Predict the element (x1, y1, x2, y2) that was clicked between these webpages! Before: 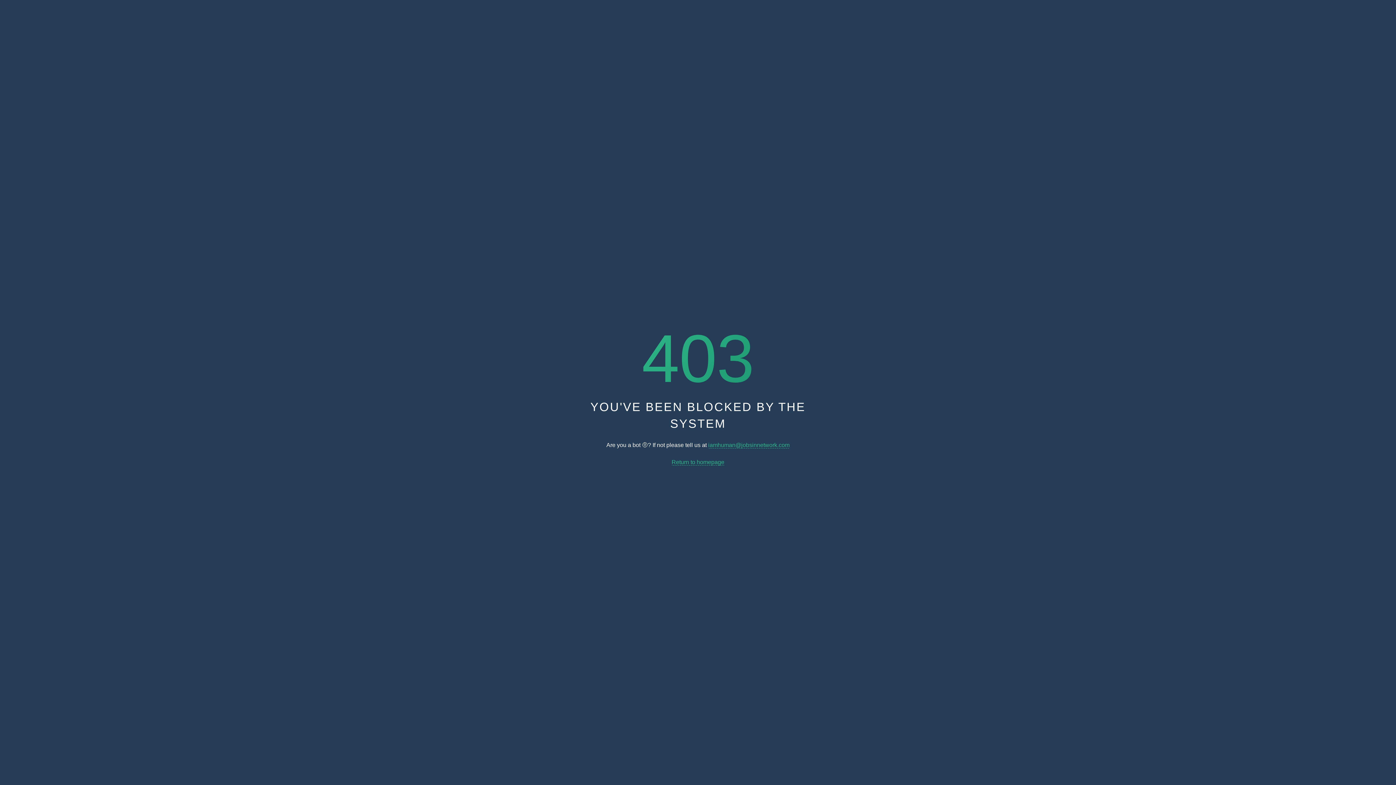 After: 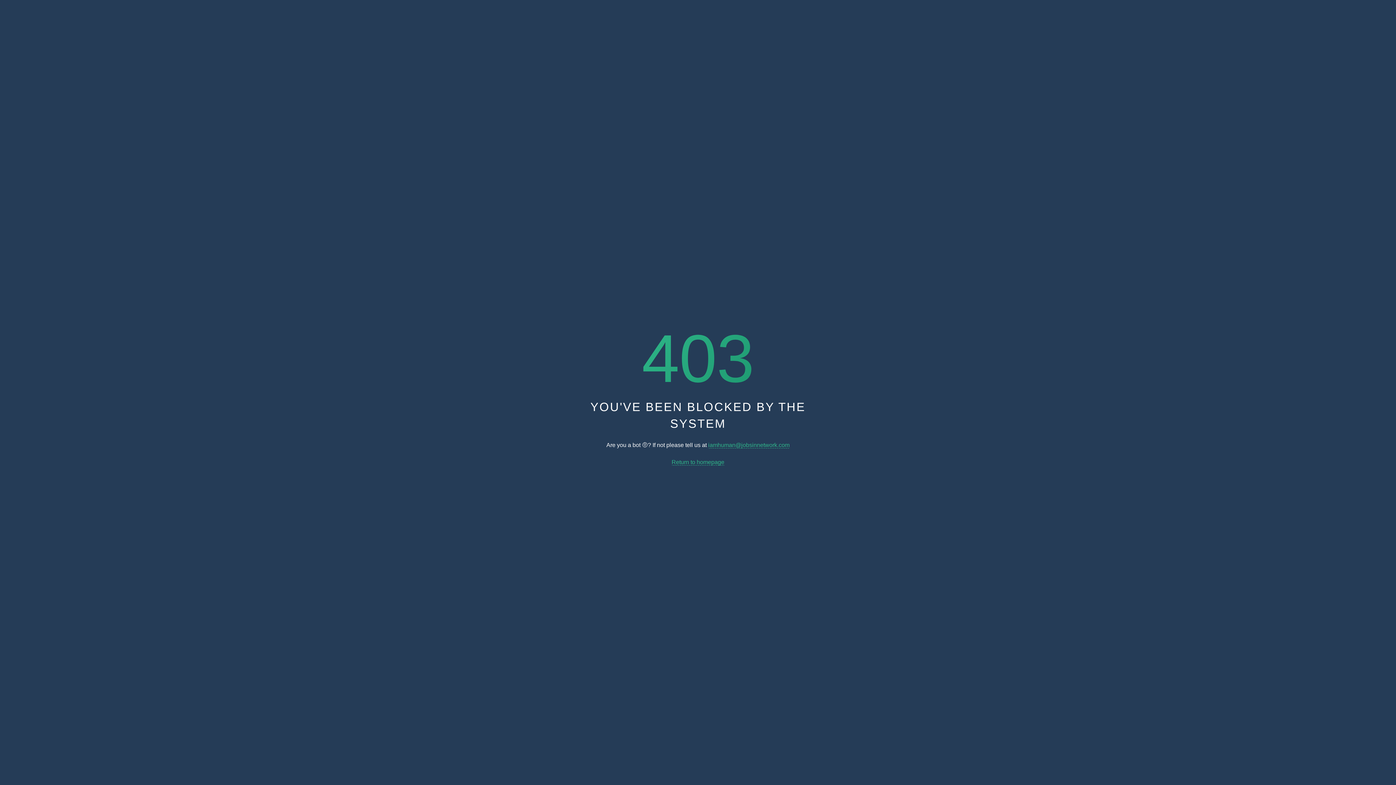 Action: label: Return to homepage bbox: (671, 459, 724, 465)